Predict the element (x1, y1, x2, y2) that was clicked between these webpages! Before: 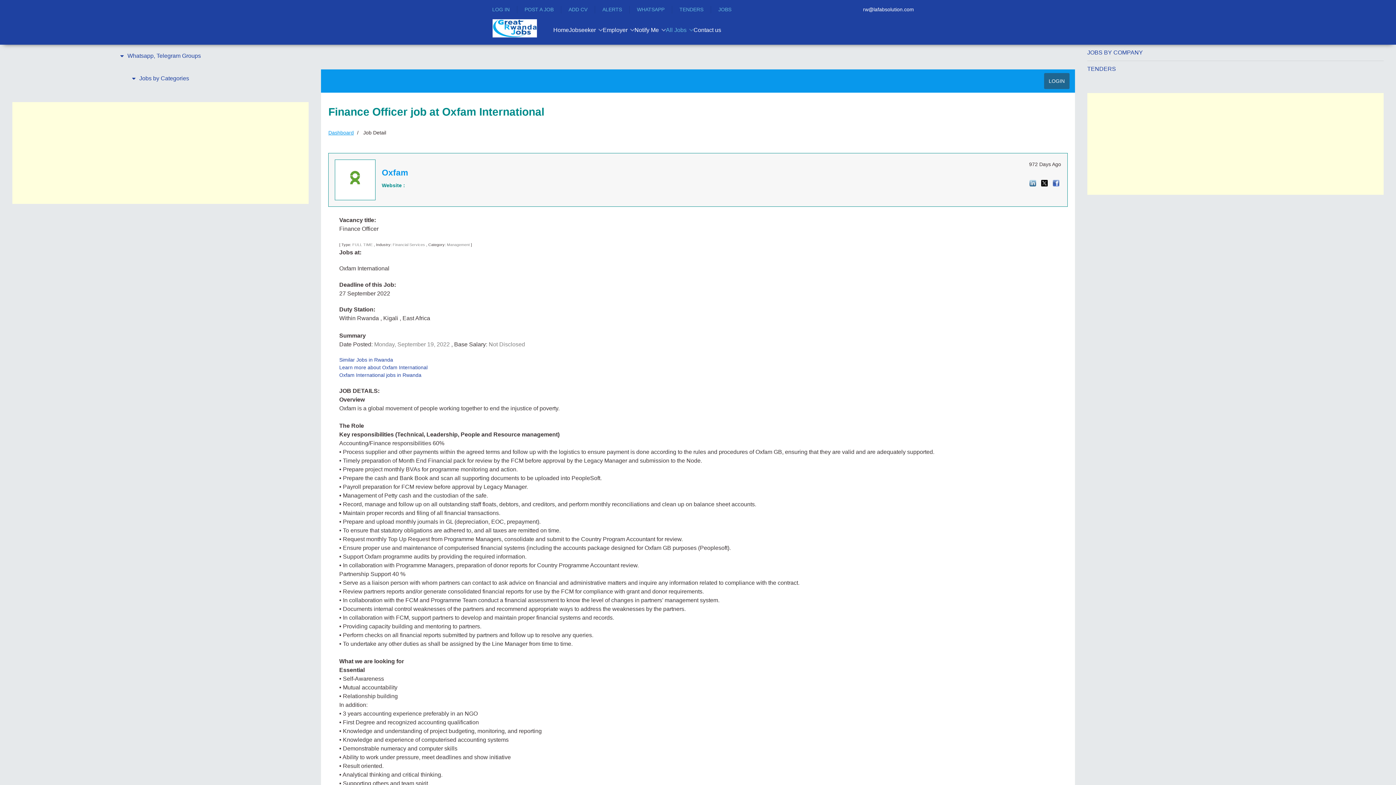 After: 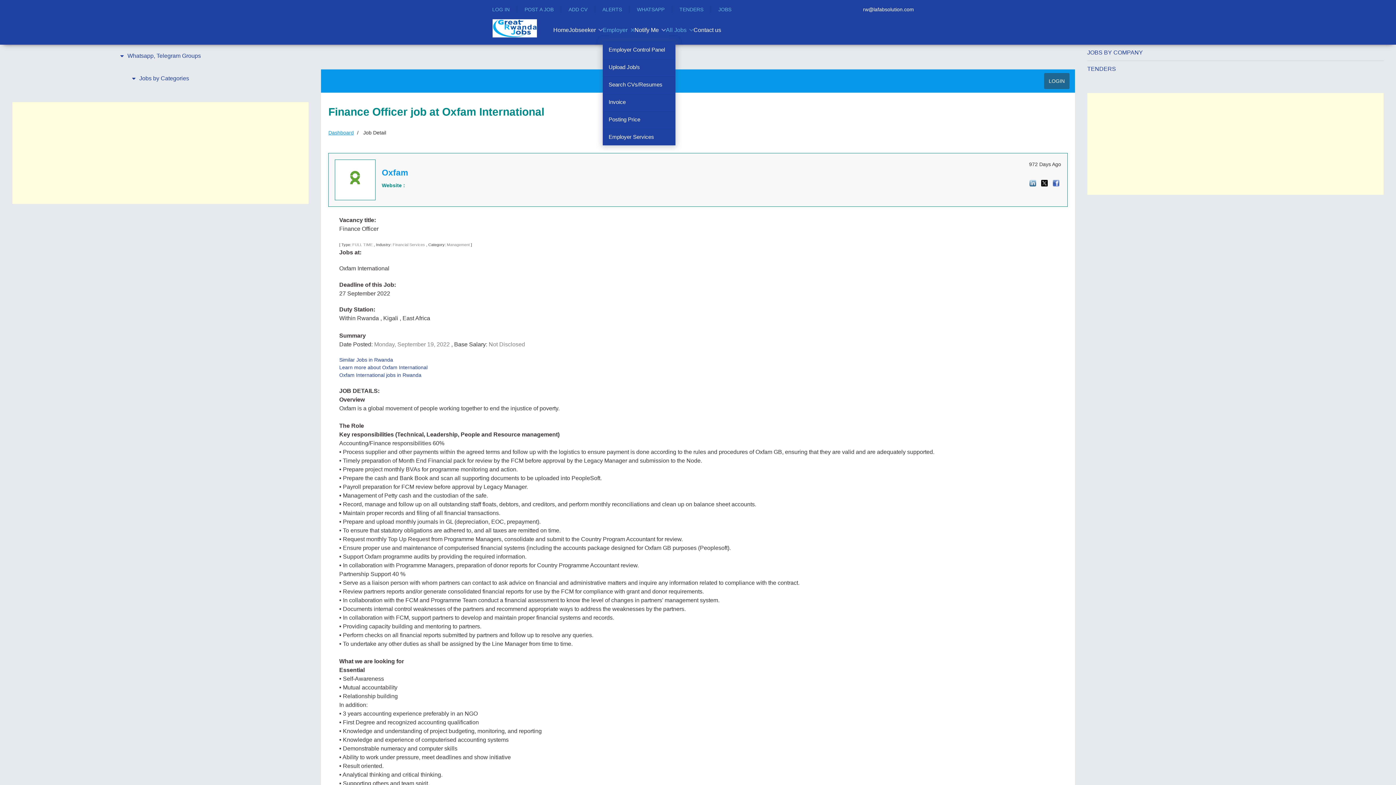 Action: bbox: (602, 19, 634, 41) label: Employer